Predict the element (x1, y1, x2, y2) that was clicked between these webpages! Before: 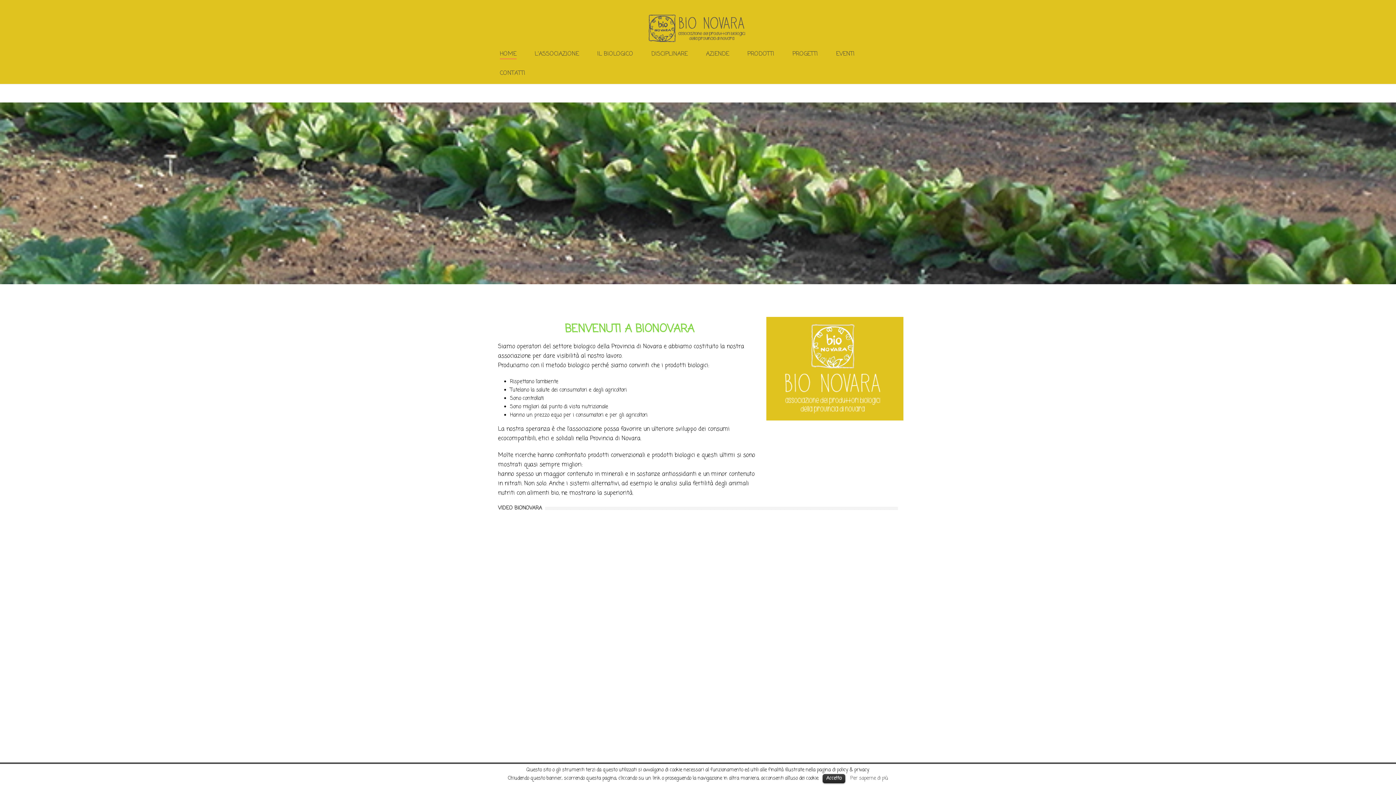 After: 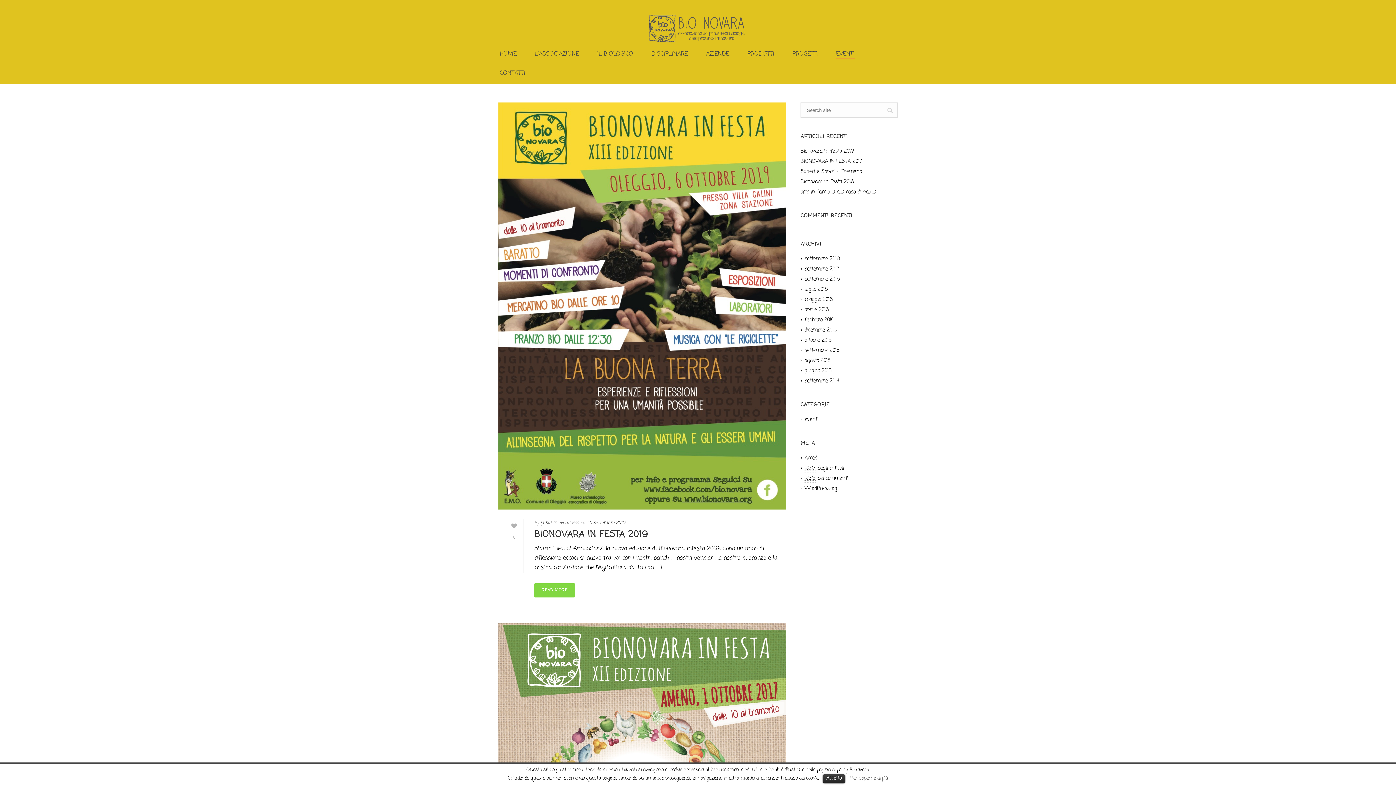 Action: bbox: (827, 45, 864, 64) label: EVENTI